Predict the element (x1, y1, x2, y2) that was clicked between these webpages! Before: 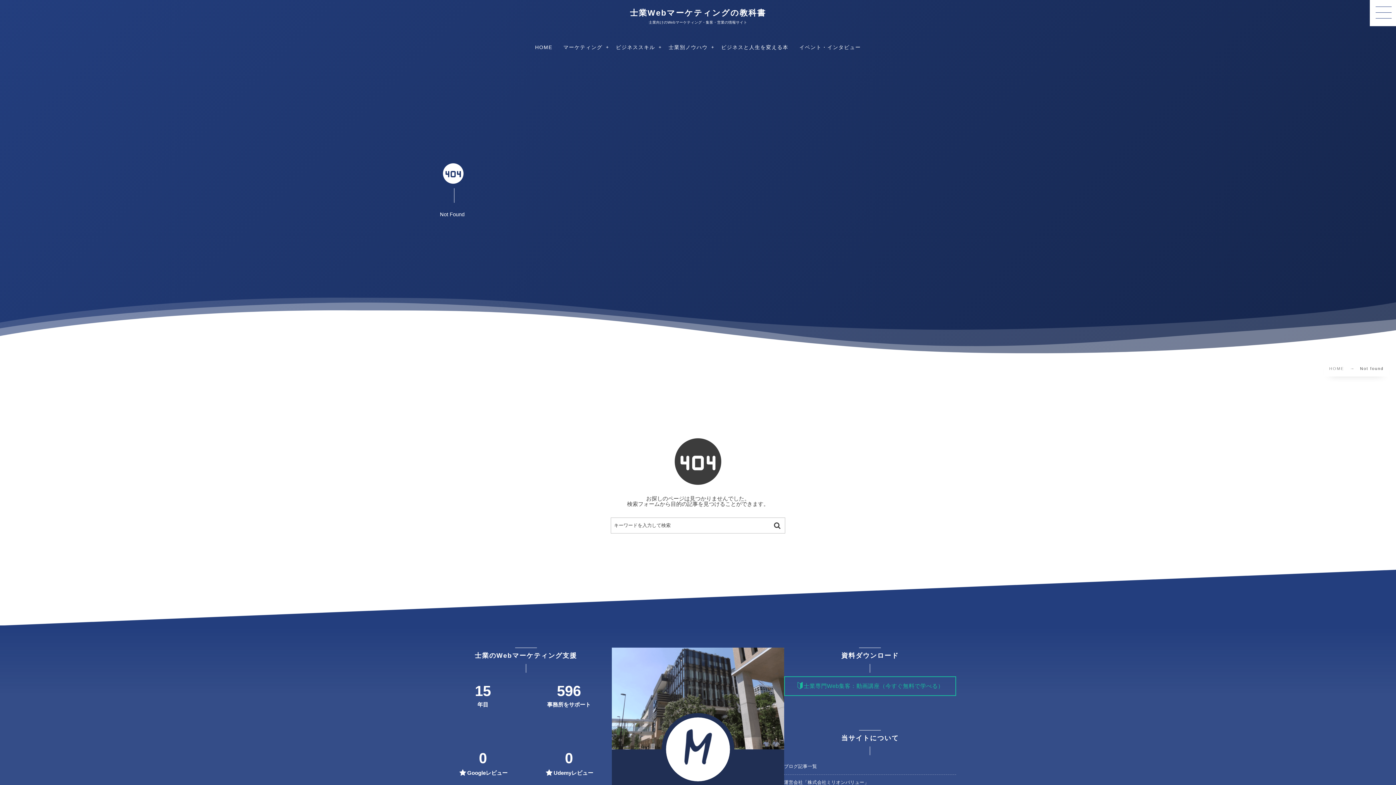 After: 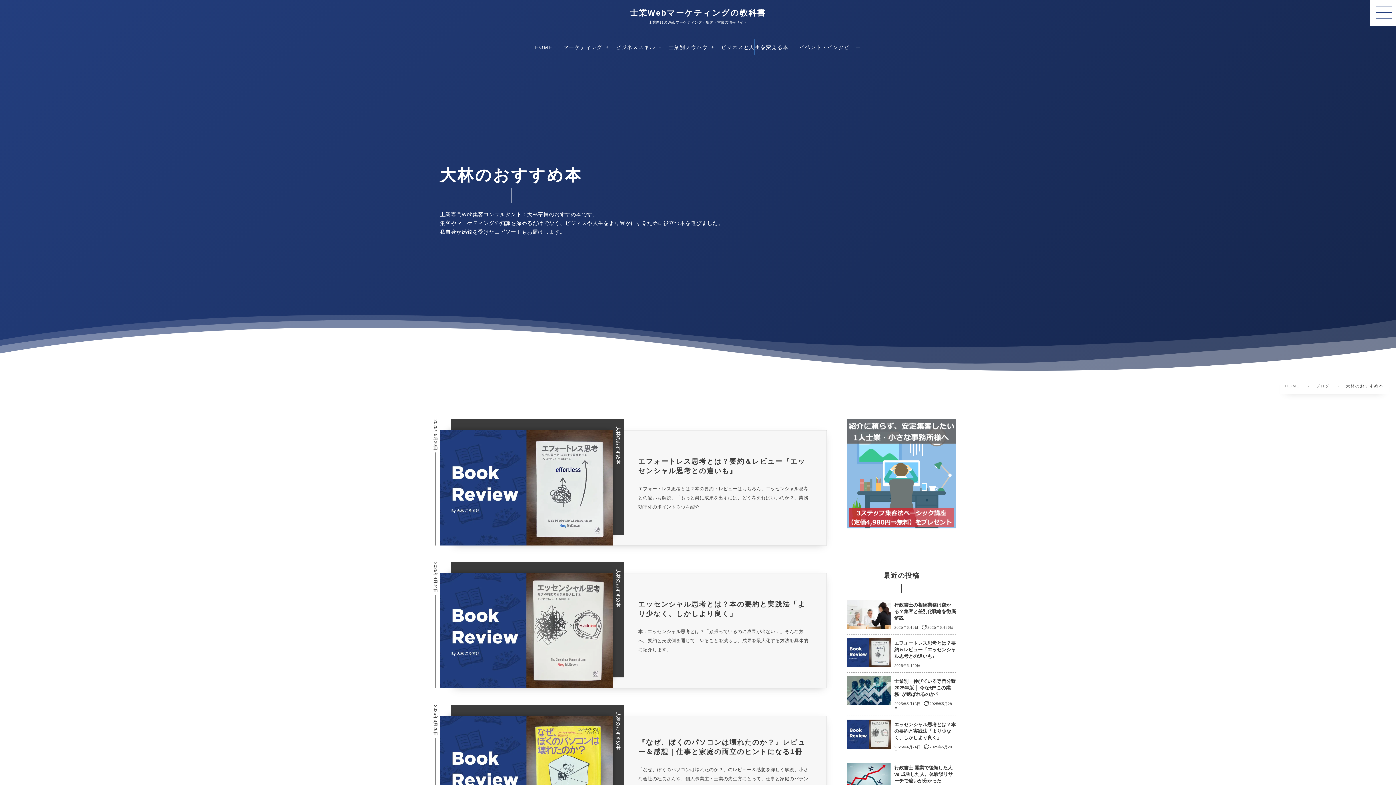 Action: label: ビジネスと人生を変える本 bbox: (715, 34, 794, 60)